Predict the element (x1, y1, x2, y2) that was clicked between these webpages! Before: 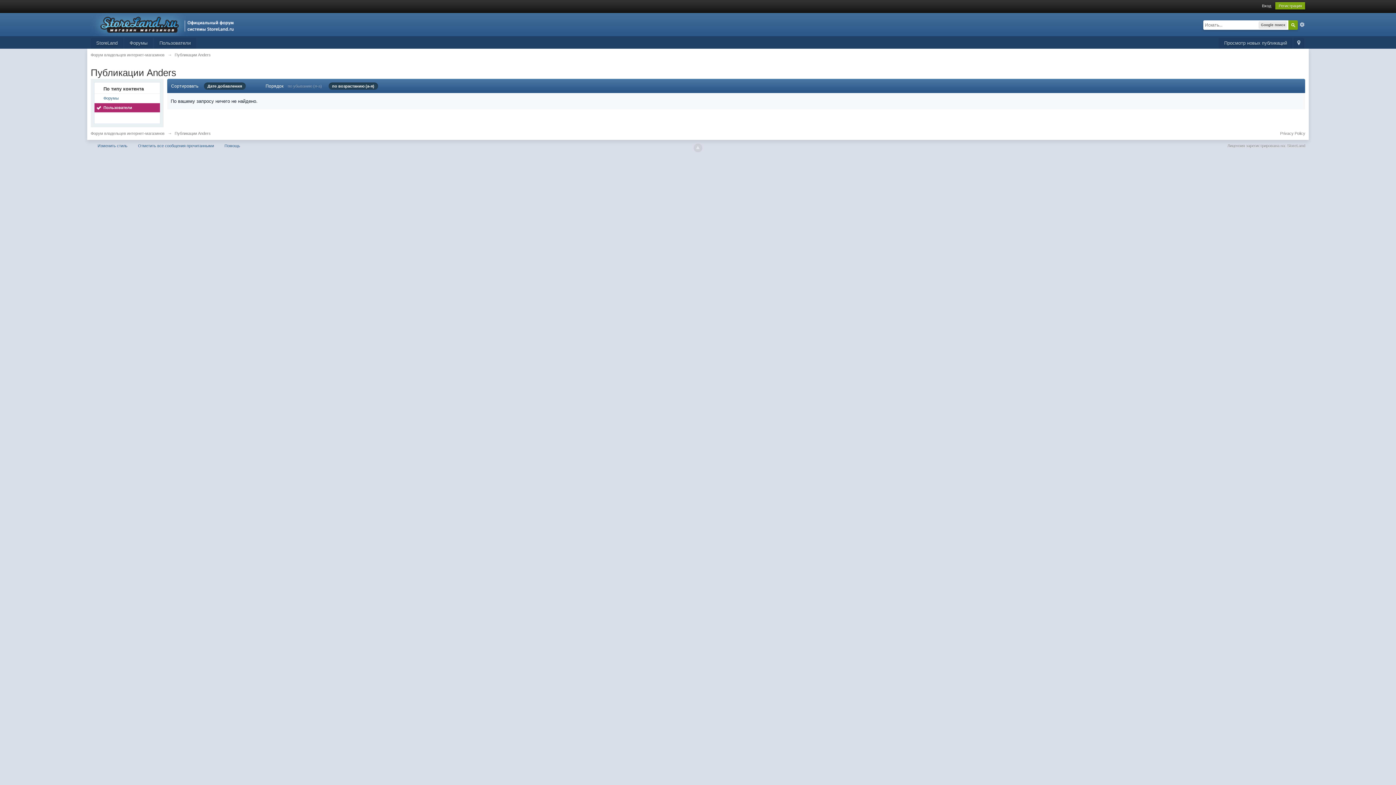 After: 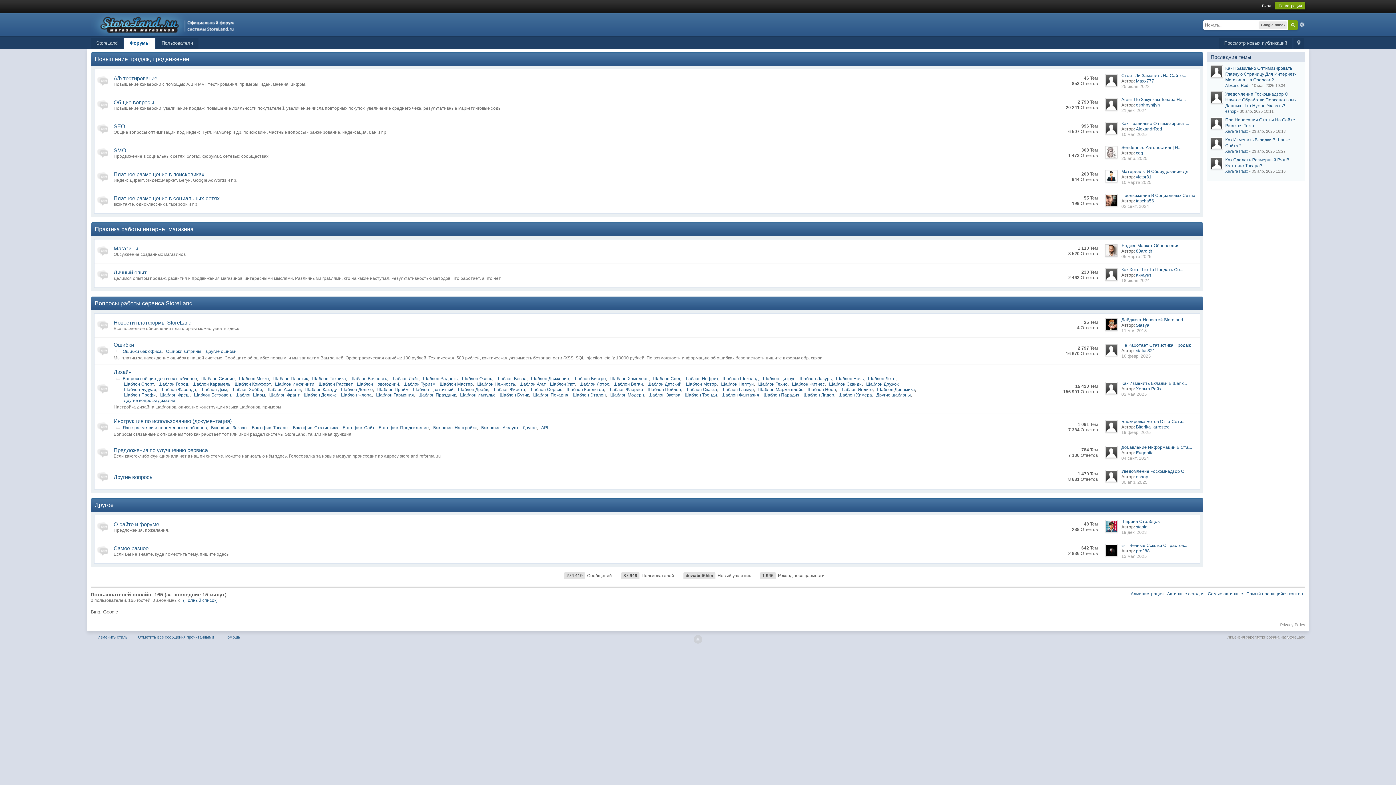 Action: bbox: (90, 21, 238, 27)